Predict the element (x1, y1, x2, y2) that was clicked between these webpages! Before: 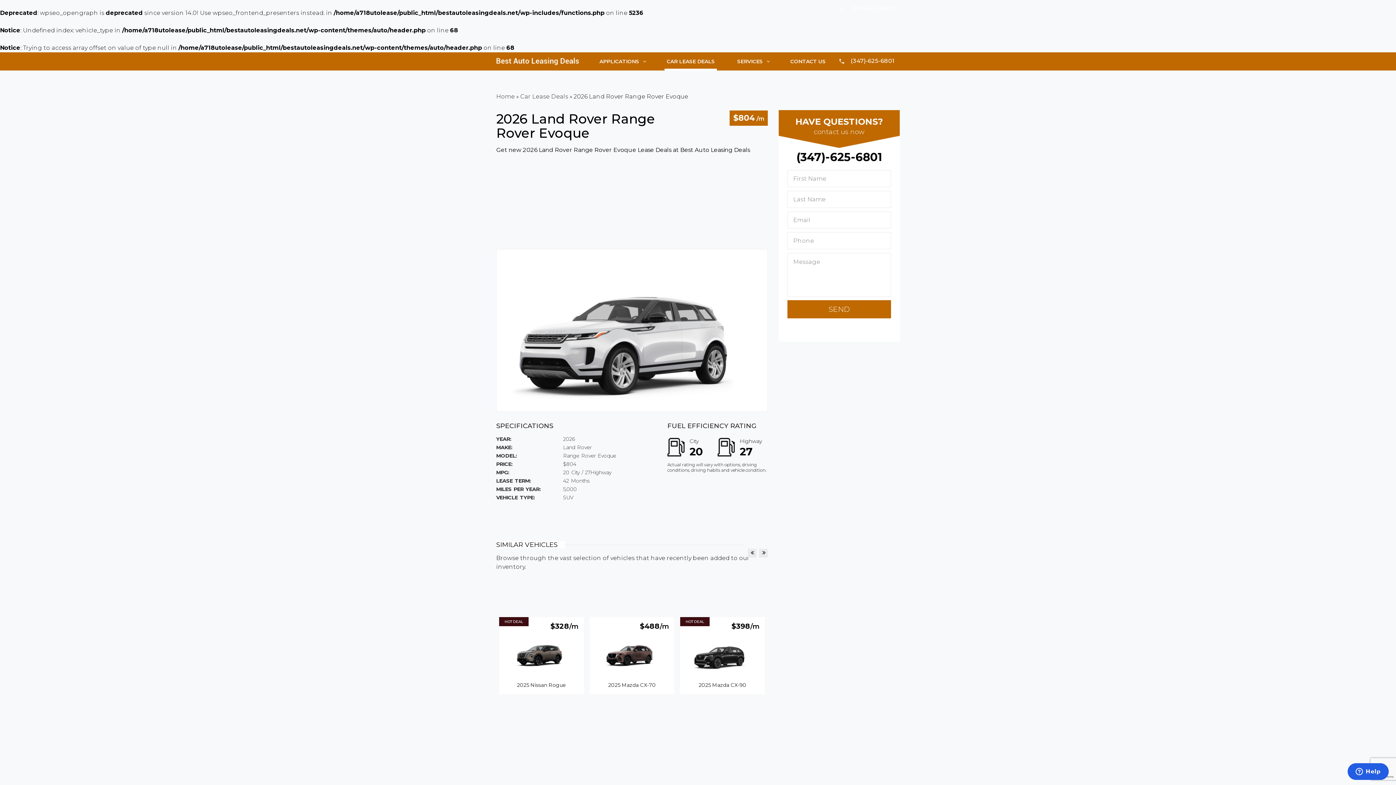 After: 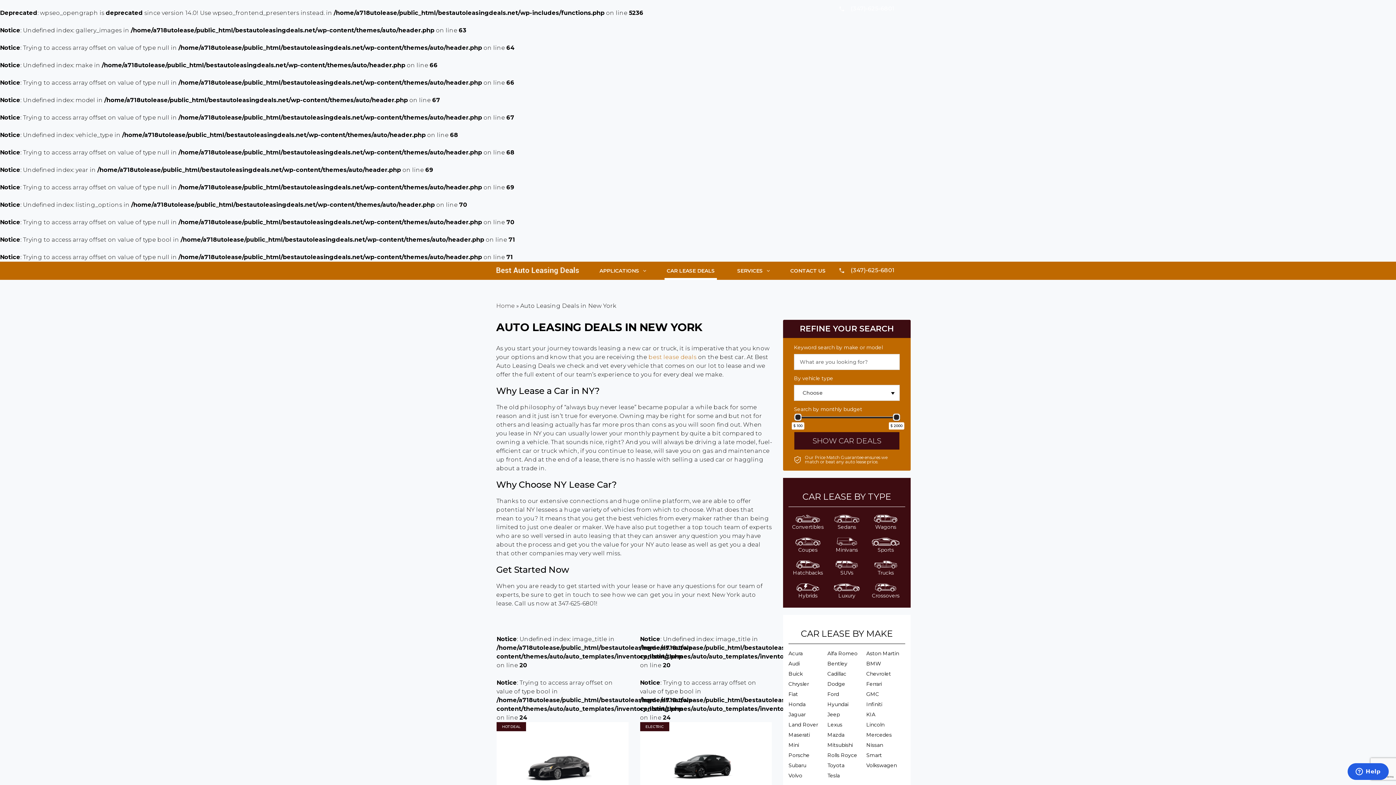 Action: label: Car Lease Deals bbox: (520, 93, 568, 100)